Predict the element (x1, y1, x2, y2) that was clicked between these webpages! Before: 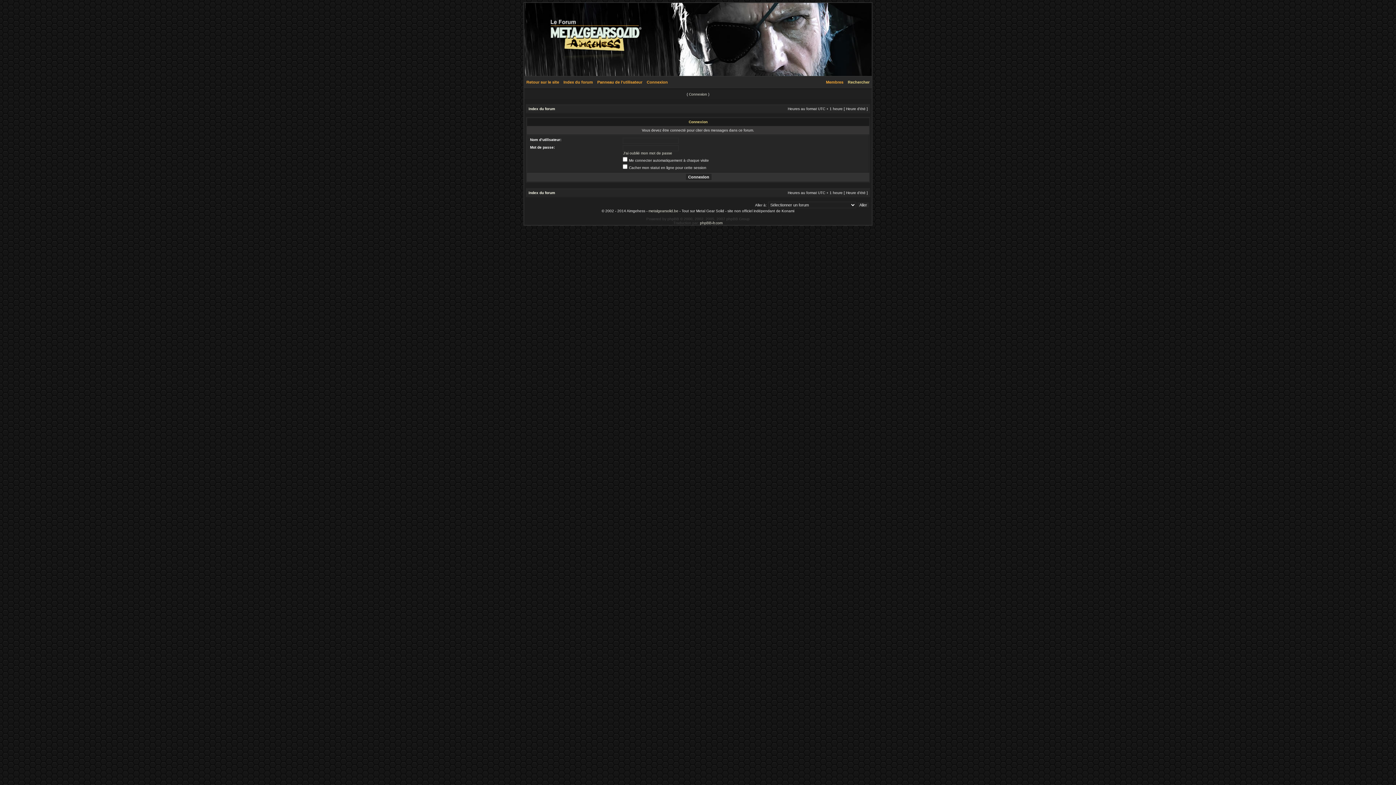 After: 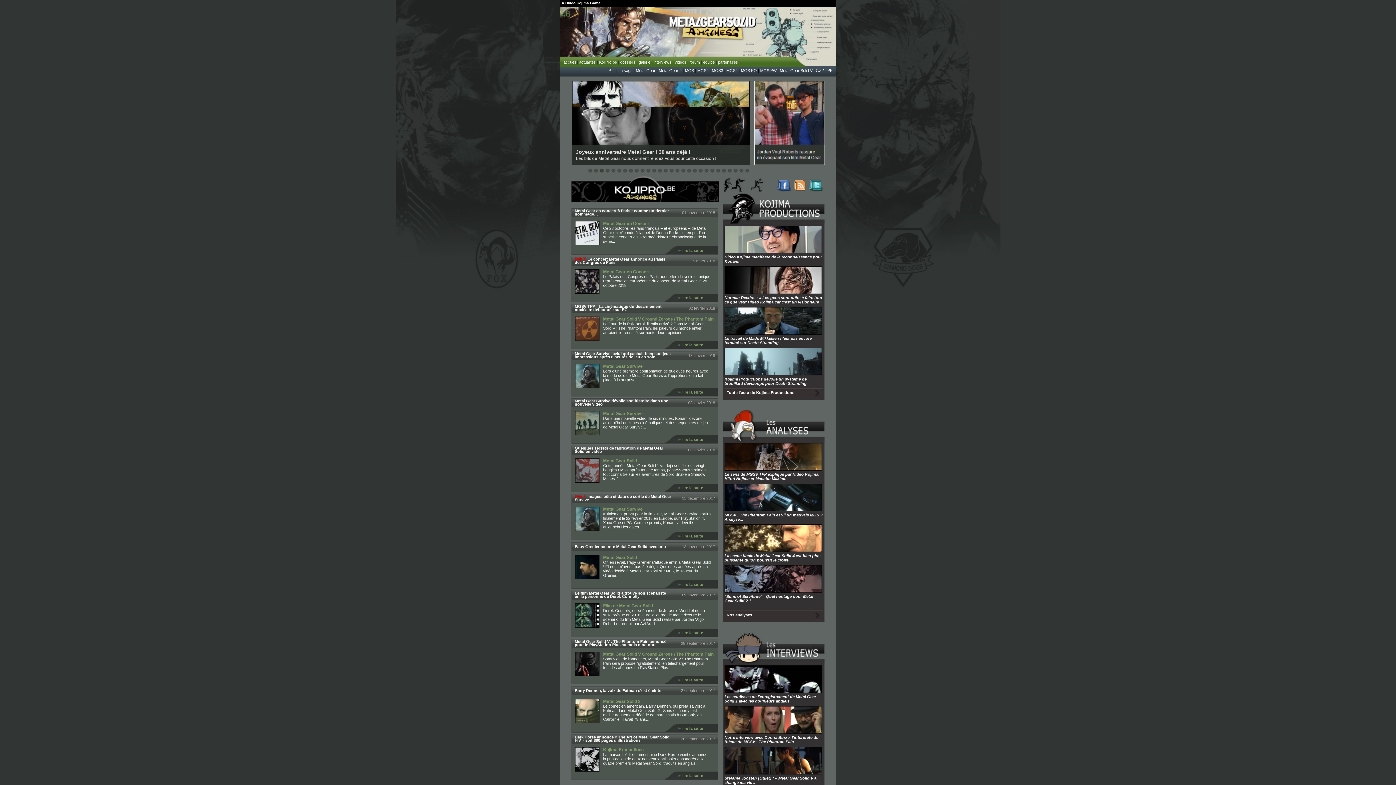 Action: label: Retour sur le site bbox: (524, 80, 561, 84)